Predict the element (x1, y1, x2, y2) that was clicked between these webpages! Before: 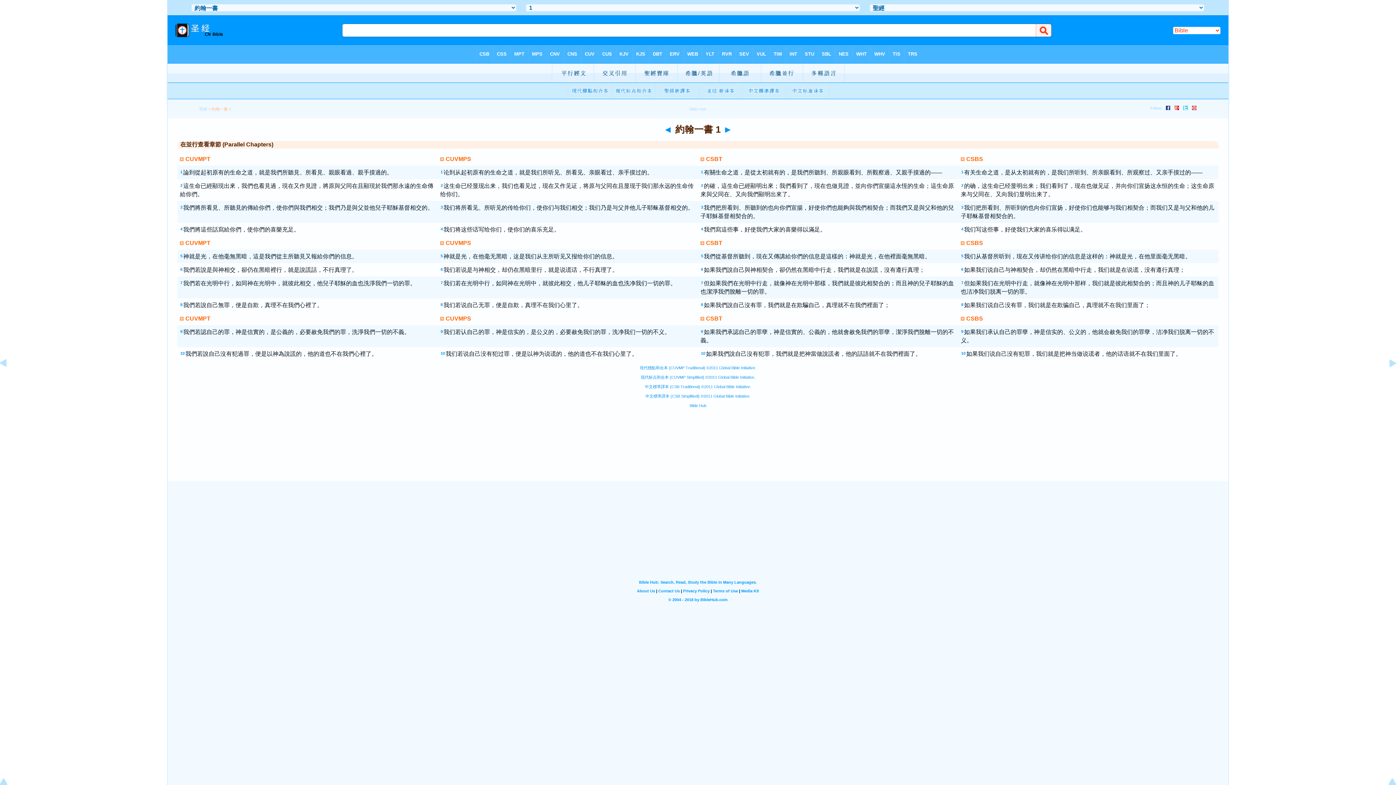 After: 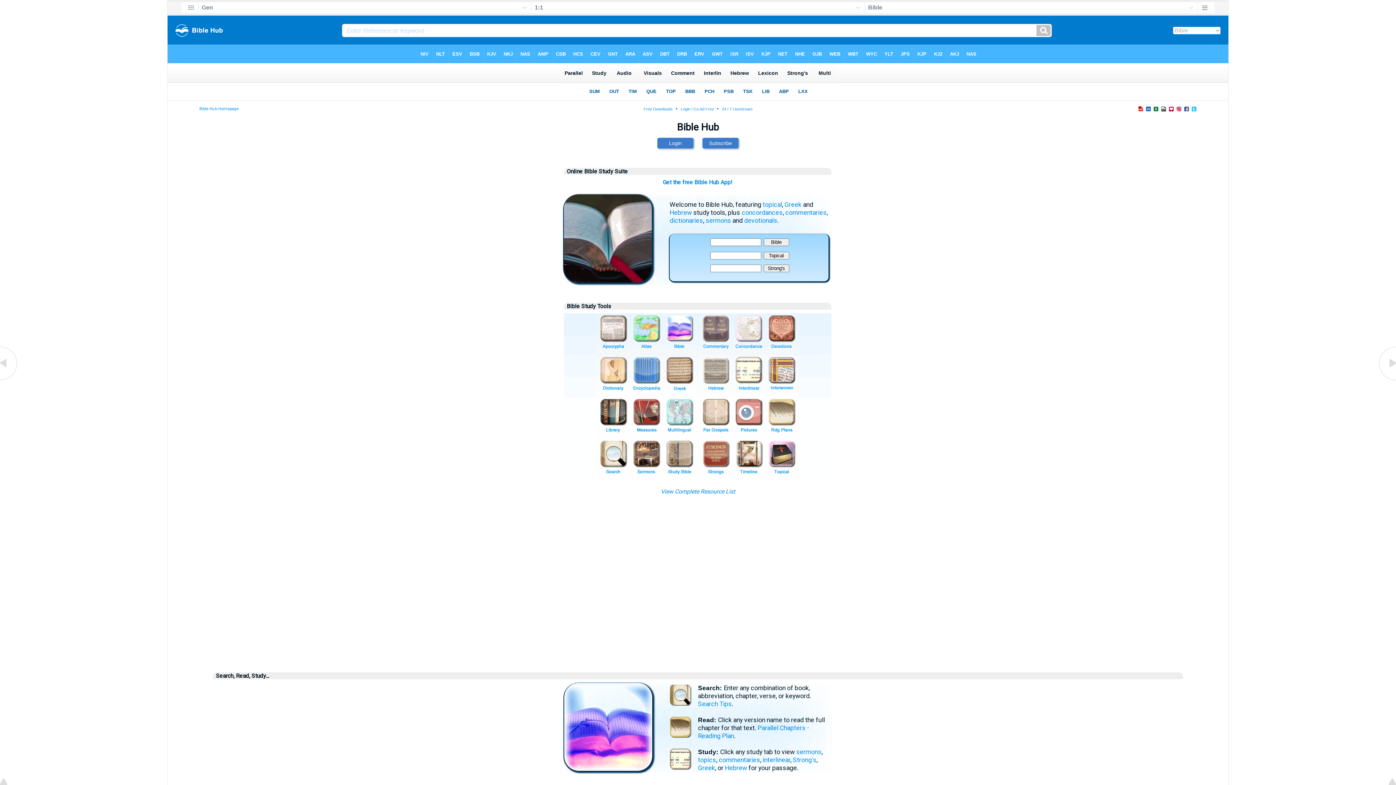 Action: bbox: (689, 403, 706, 408) label: Bible Hub